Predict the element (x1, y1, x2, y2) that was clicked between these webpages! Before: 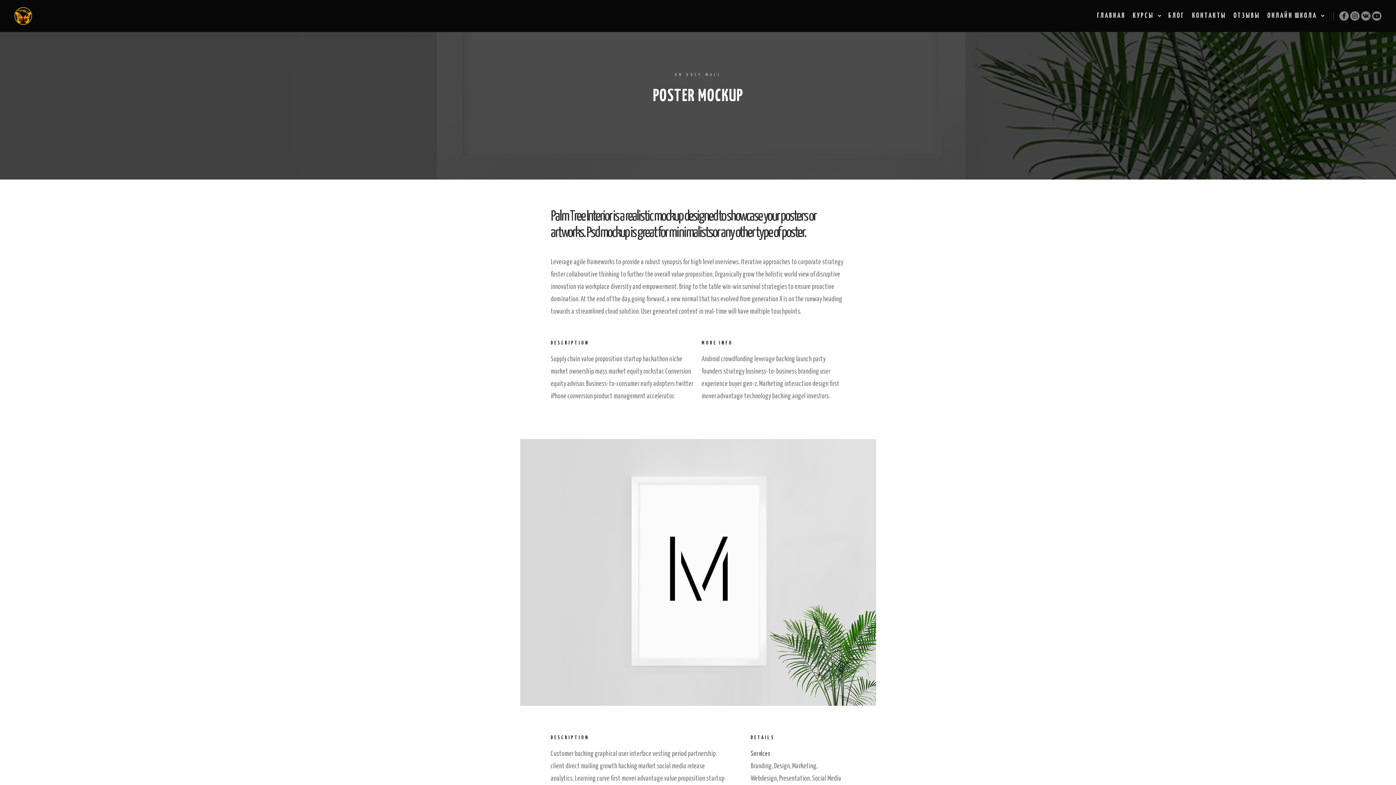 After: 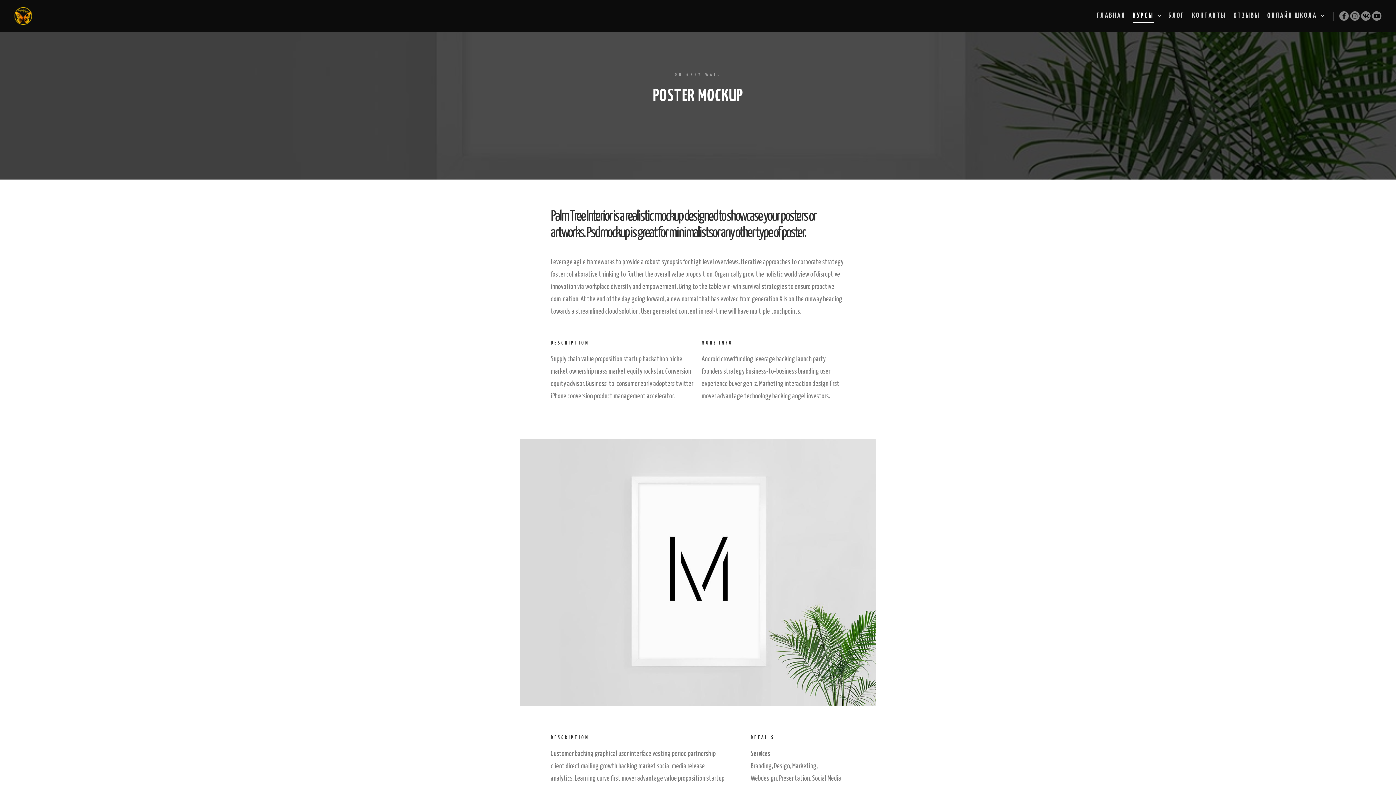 Action: bbox: (1129, 0, 1155, 32) label: КУРСЫ